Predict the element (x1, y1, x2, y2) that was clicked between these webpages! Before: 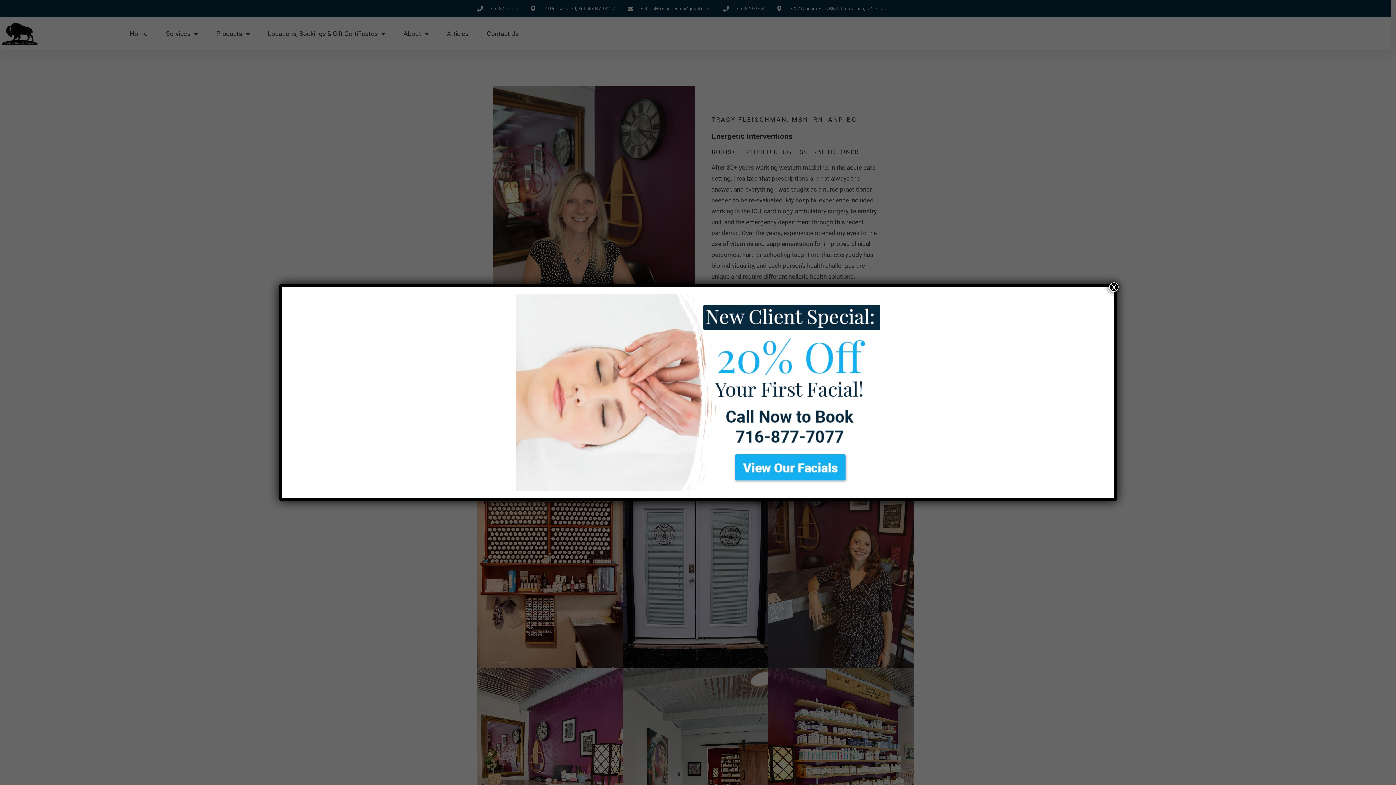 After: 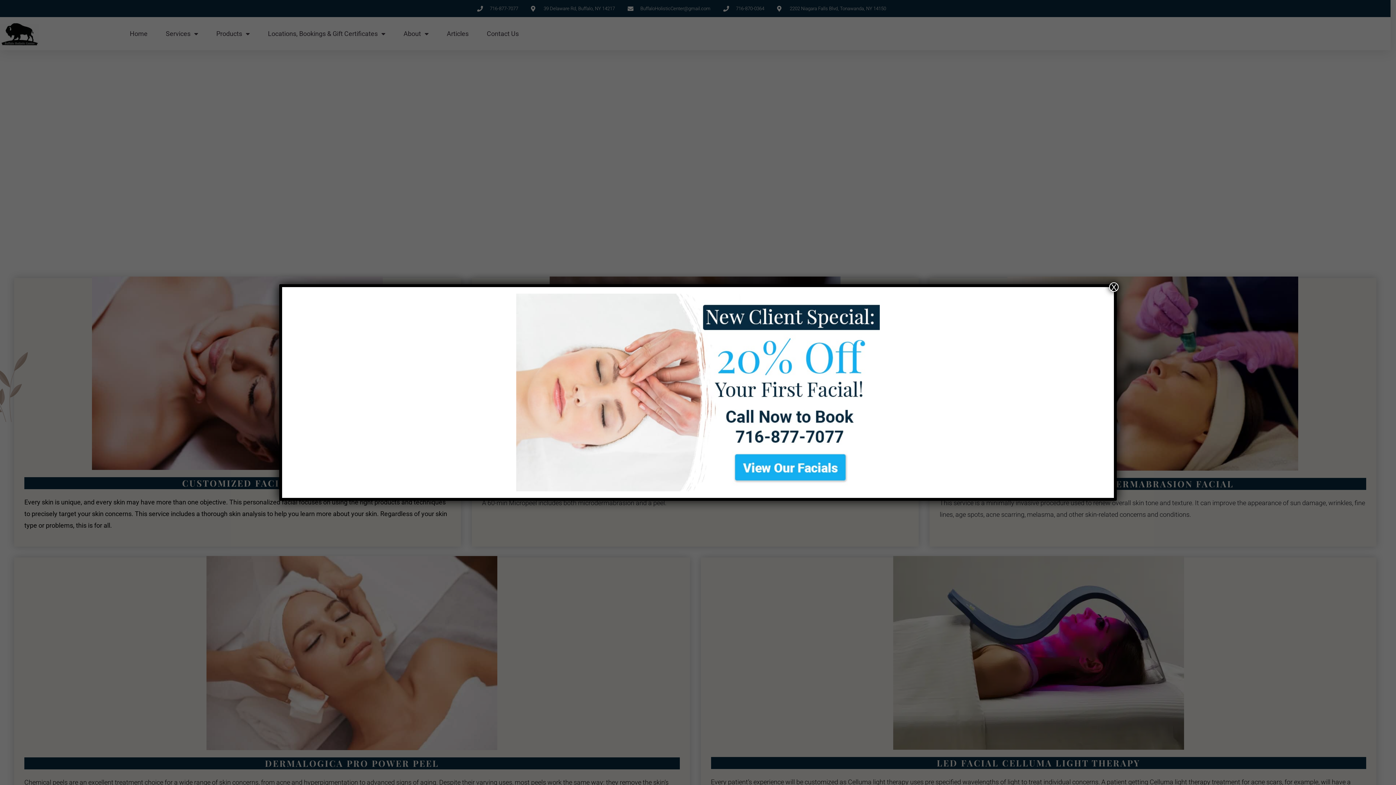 Action: bbox: (288, 293, 1107, 491)